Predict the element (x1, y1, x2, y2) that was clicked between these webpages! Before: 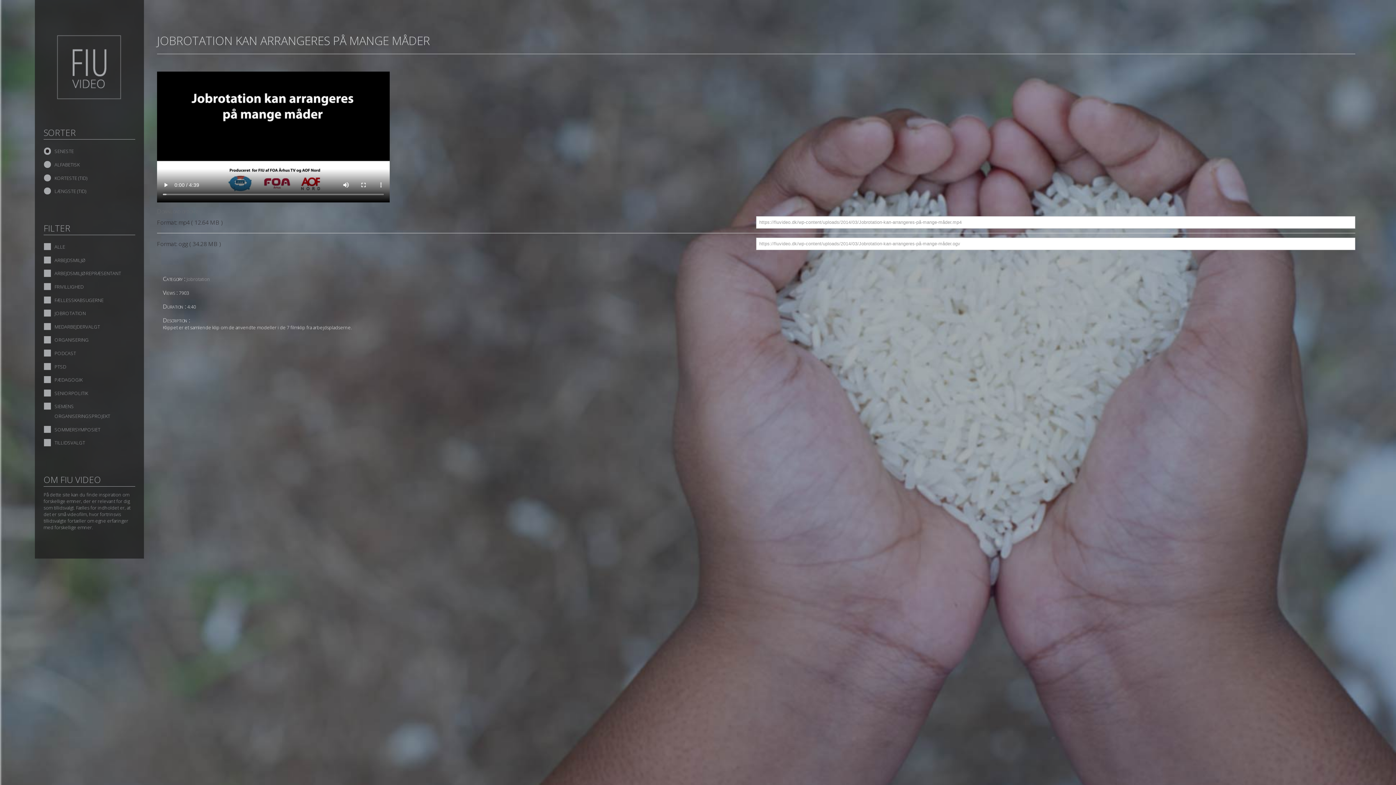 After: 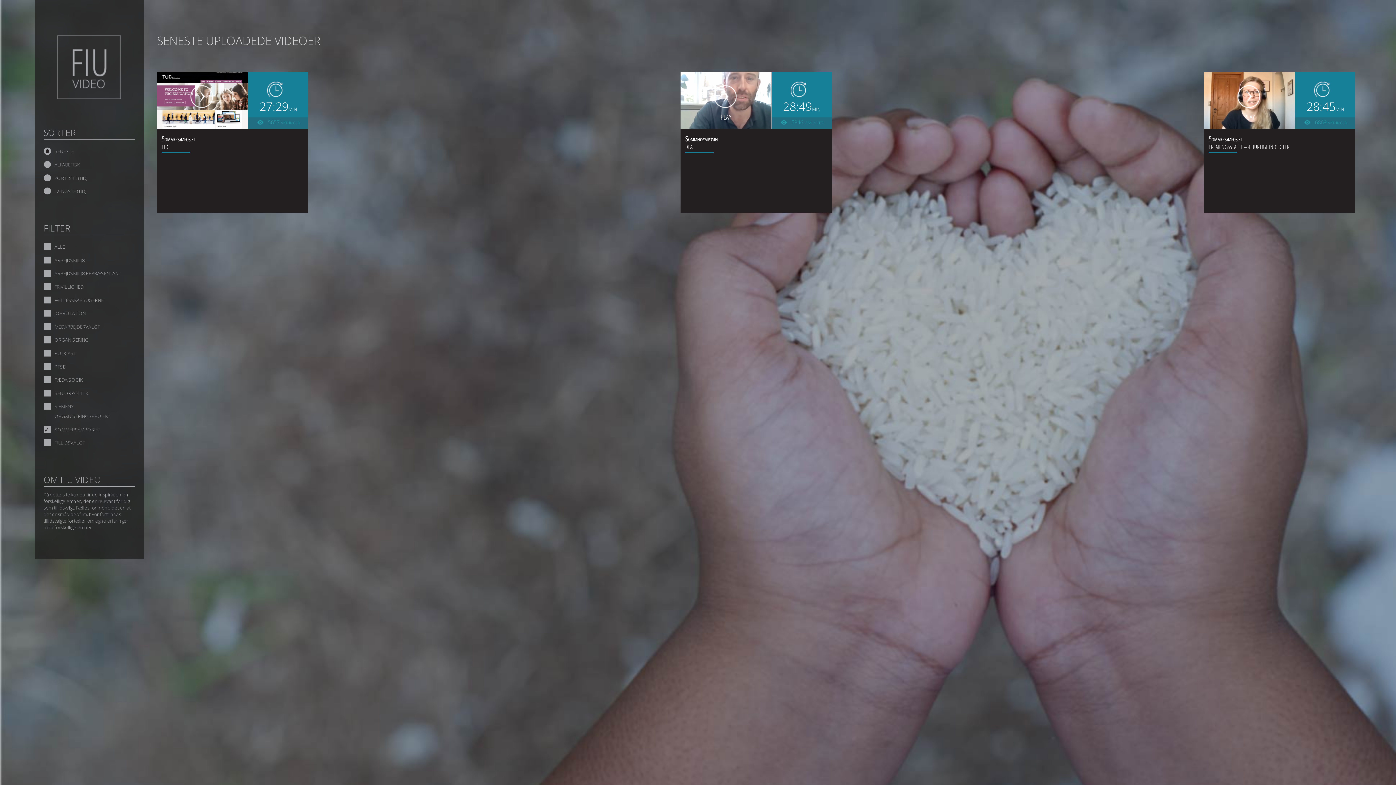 Action: bbox: (54, 426, 100, 433) label: SOMMERSYMPOSIET